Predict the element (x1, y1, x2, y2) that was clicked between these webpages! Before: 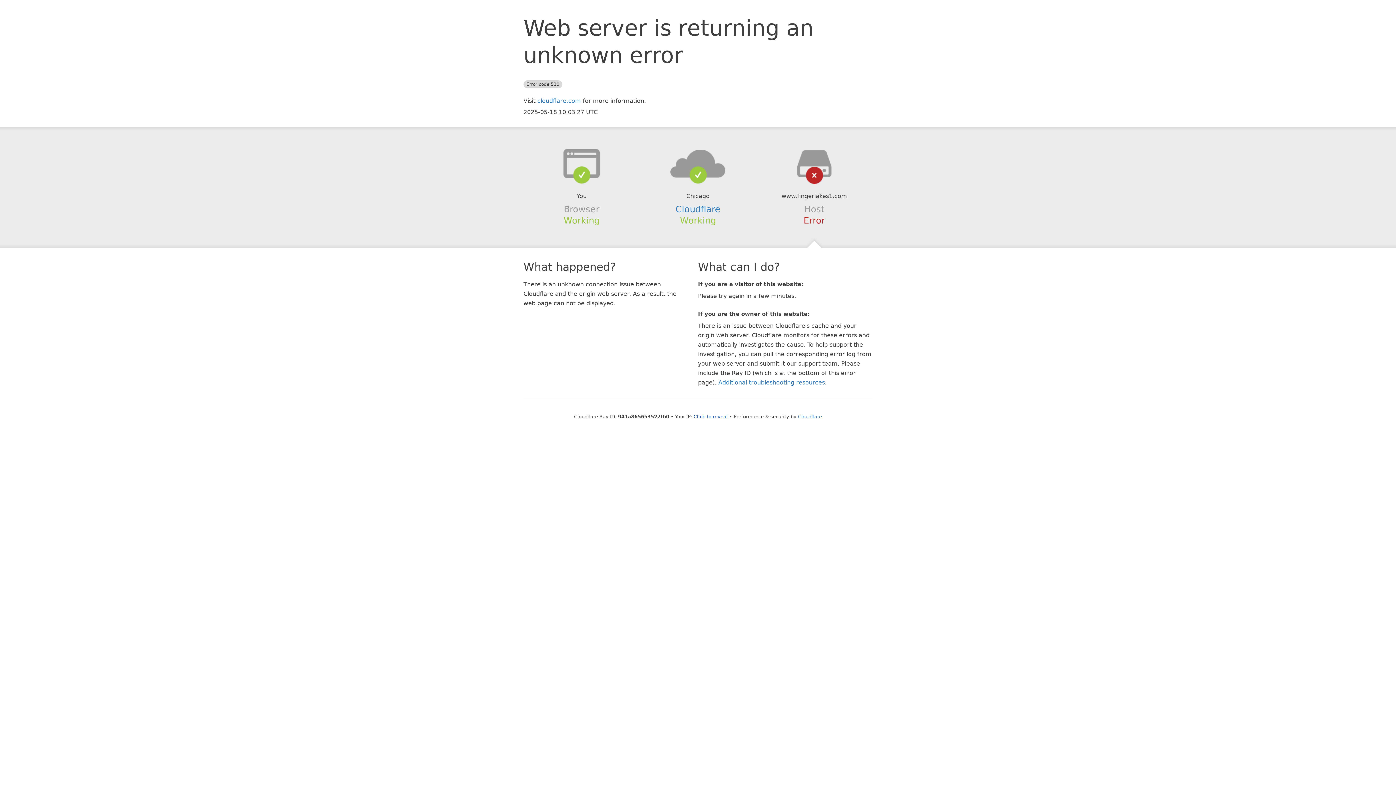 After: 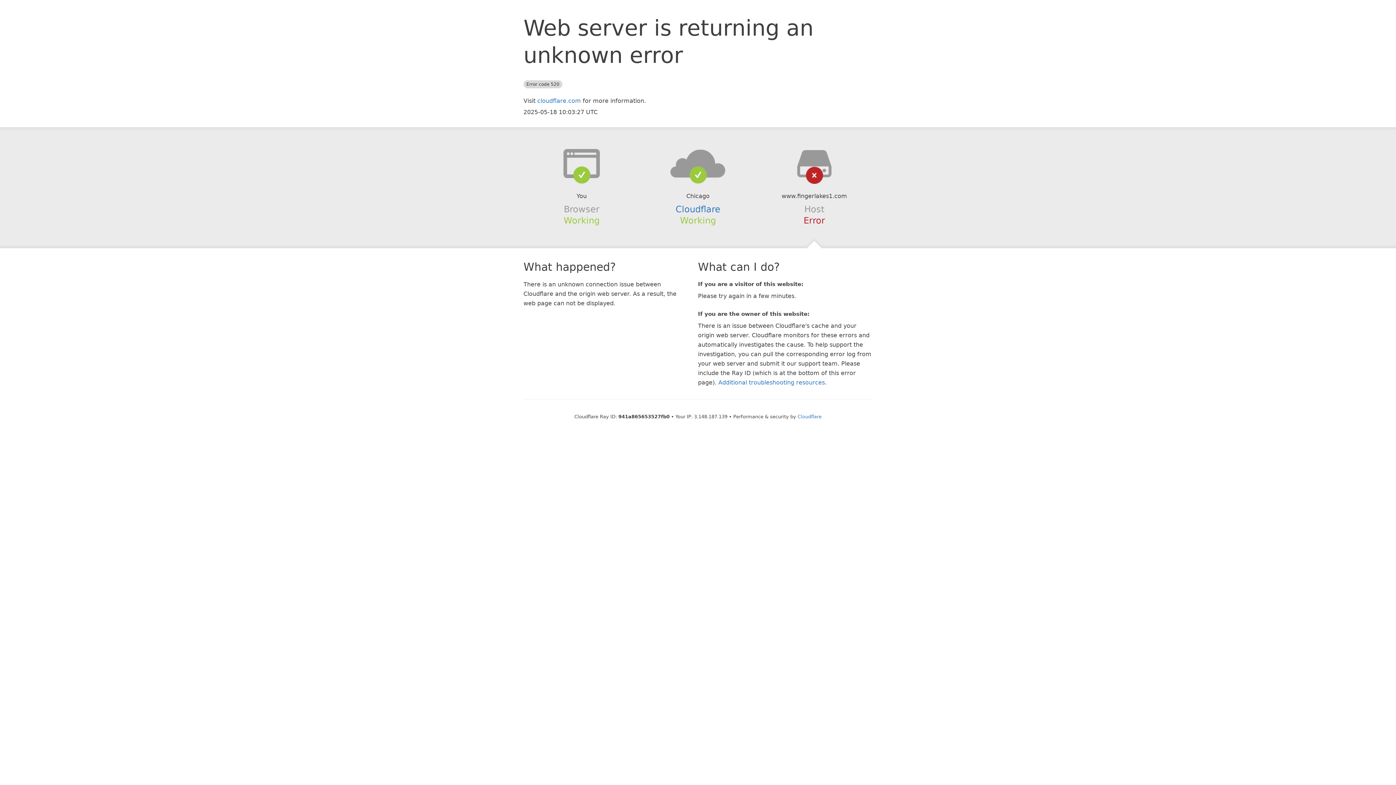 Action: bbox: (693, 414, 728, 419) label: Click to reveal